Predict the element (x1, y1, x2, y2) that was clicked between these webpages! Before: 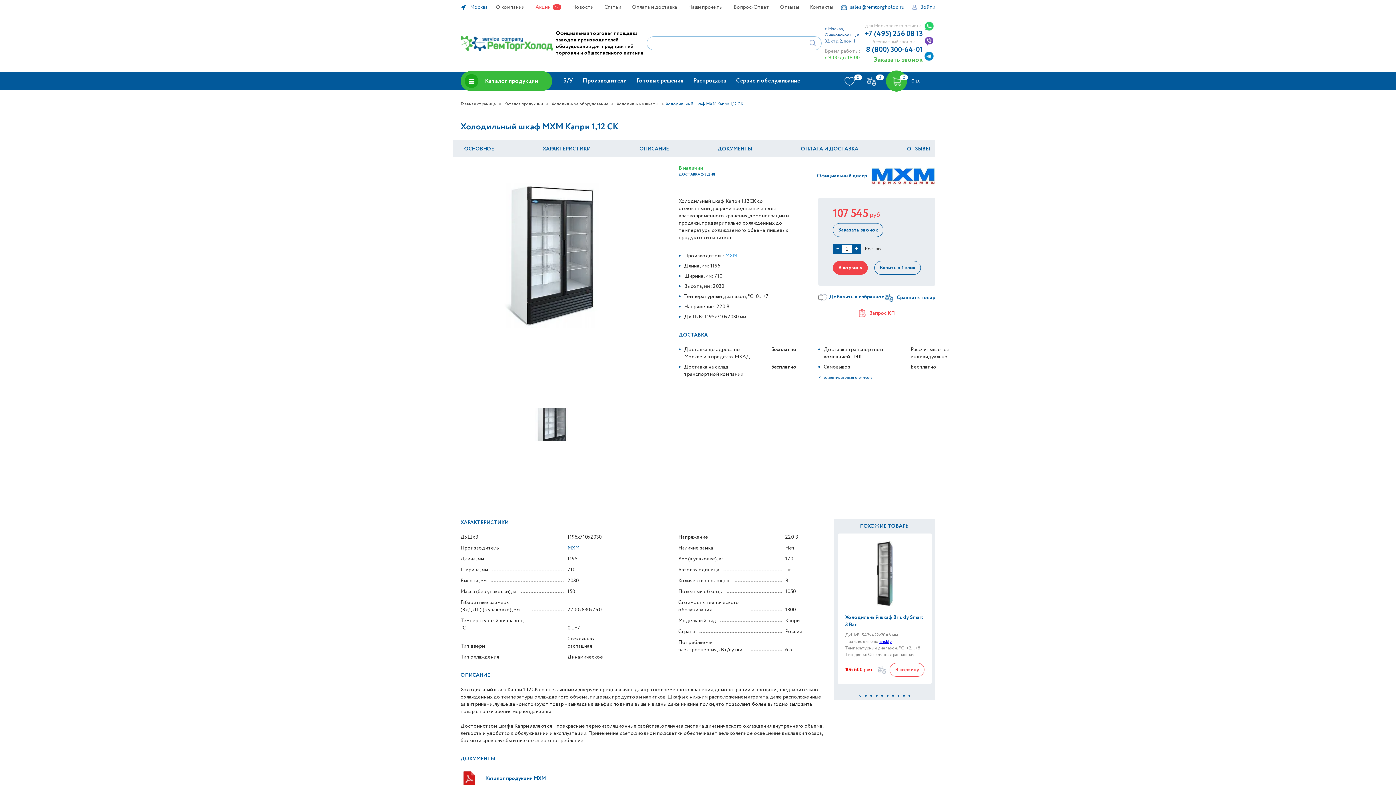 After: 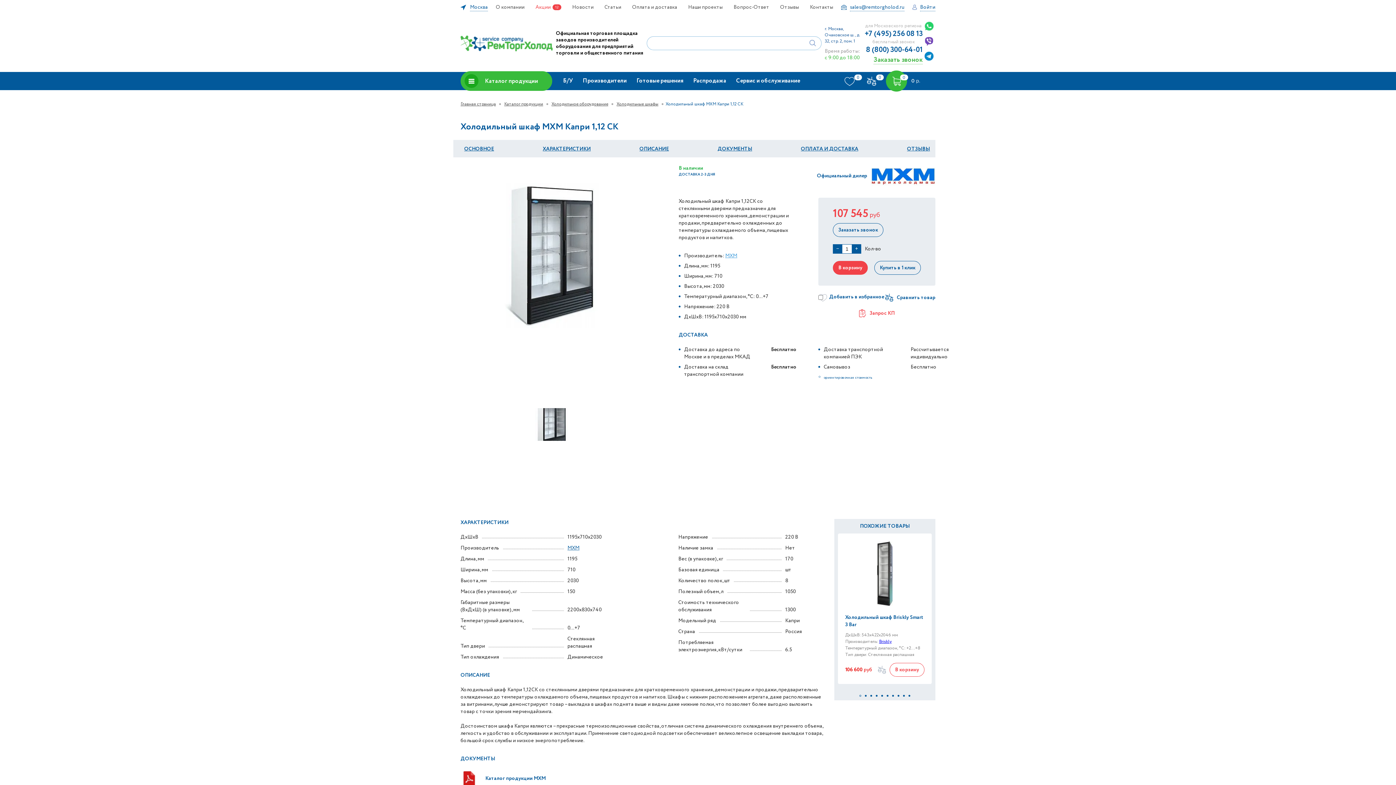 Action: bbox: (922, 21, 935, 34)